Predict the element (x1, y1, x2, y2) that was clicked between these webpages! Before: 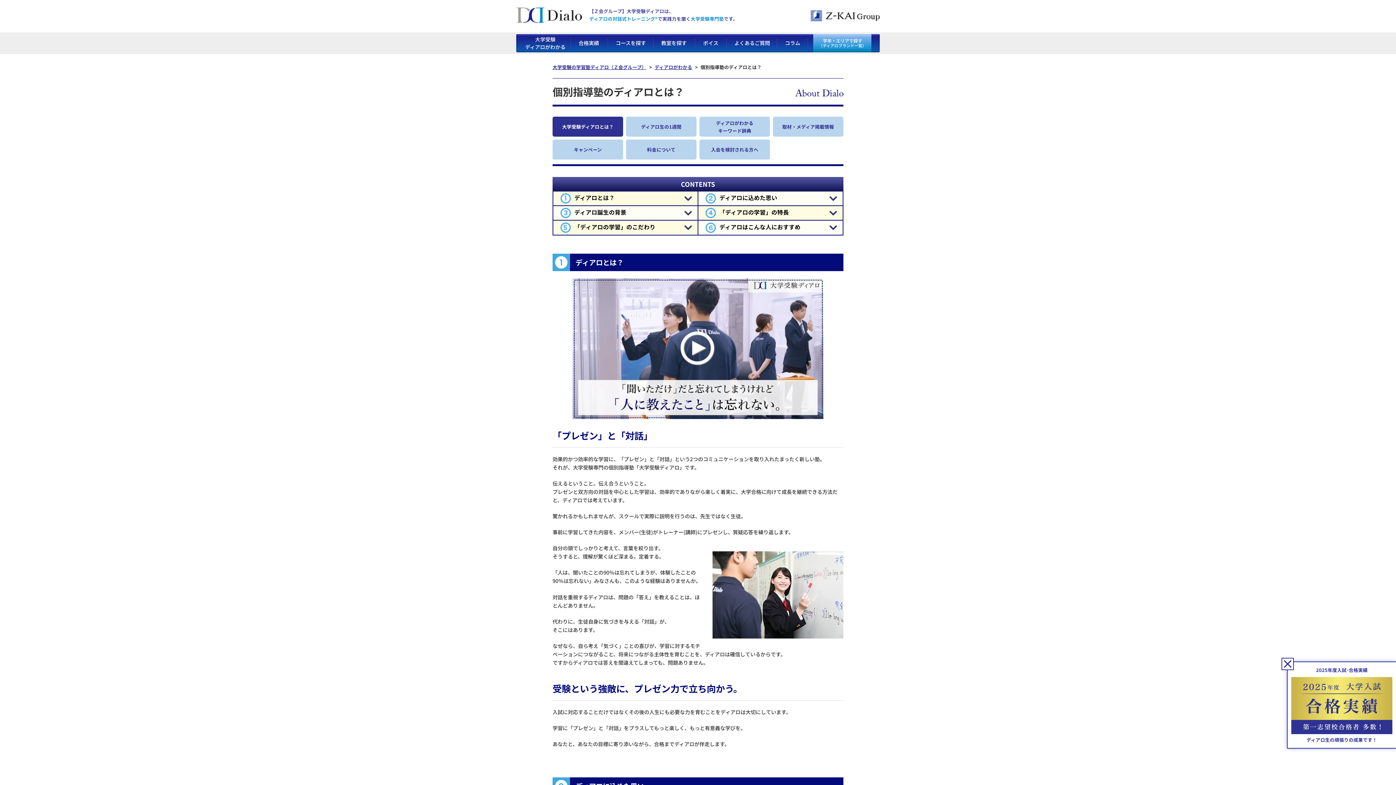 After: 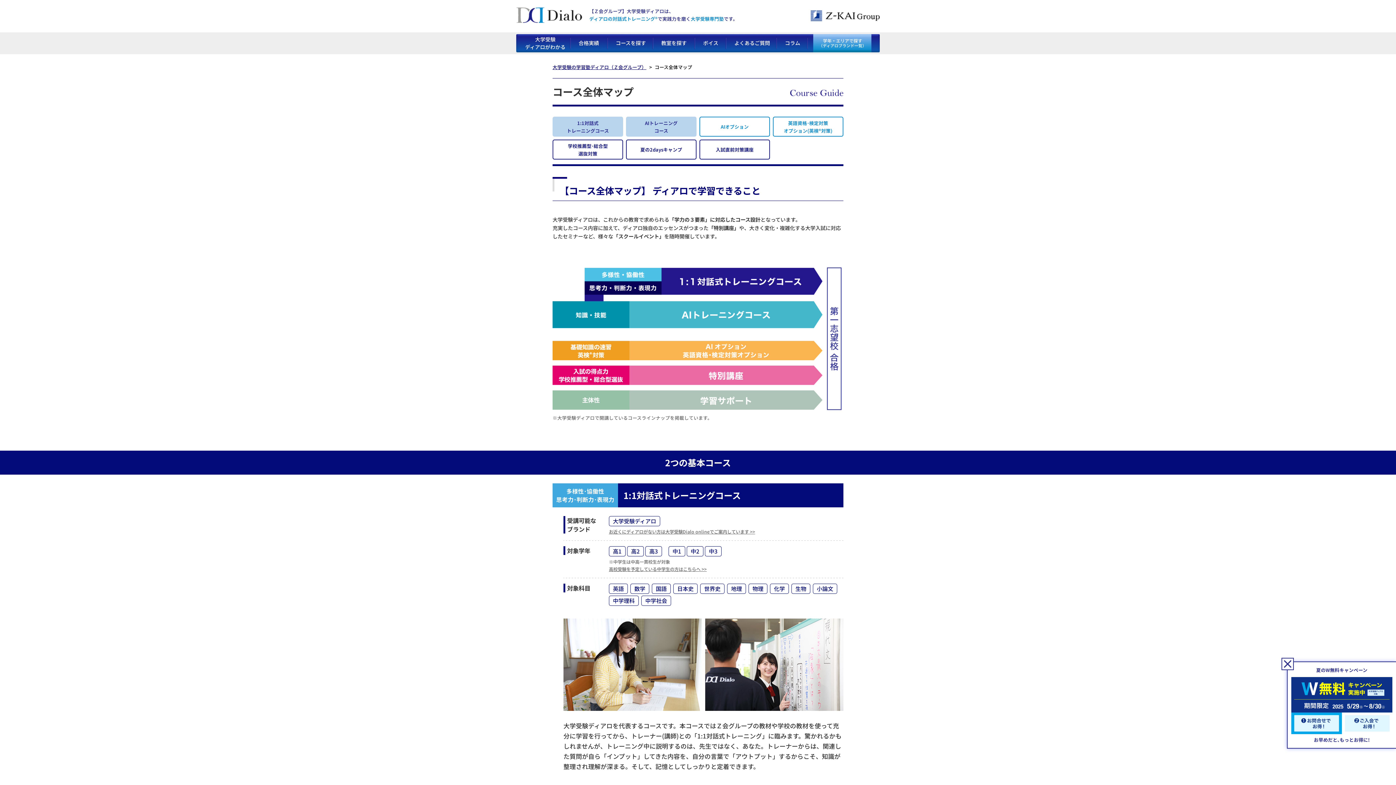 Action: bbox: (608, 34, 646, 52) label: コースを探す